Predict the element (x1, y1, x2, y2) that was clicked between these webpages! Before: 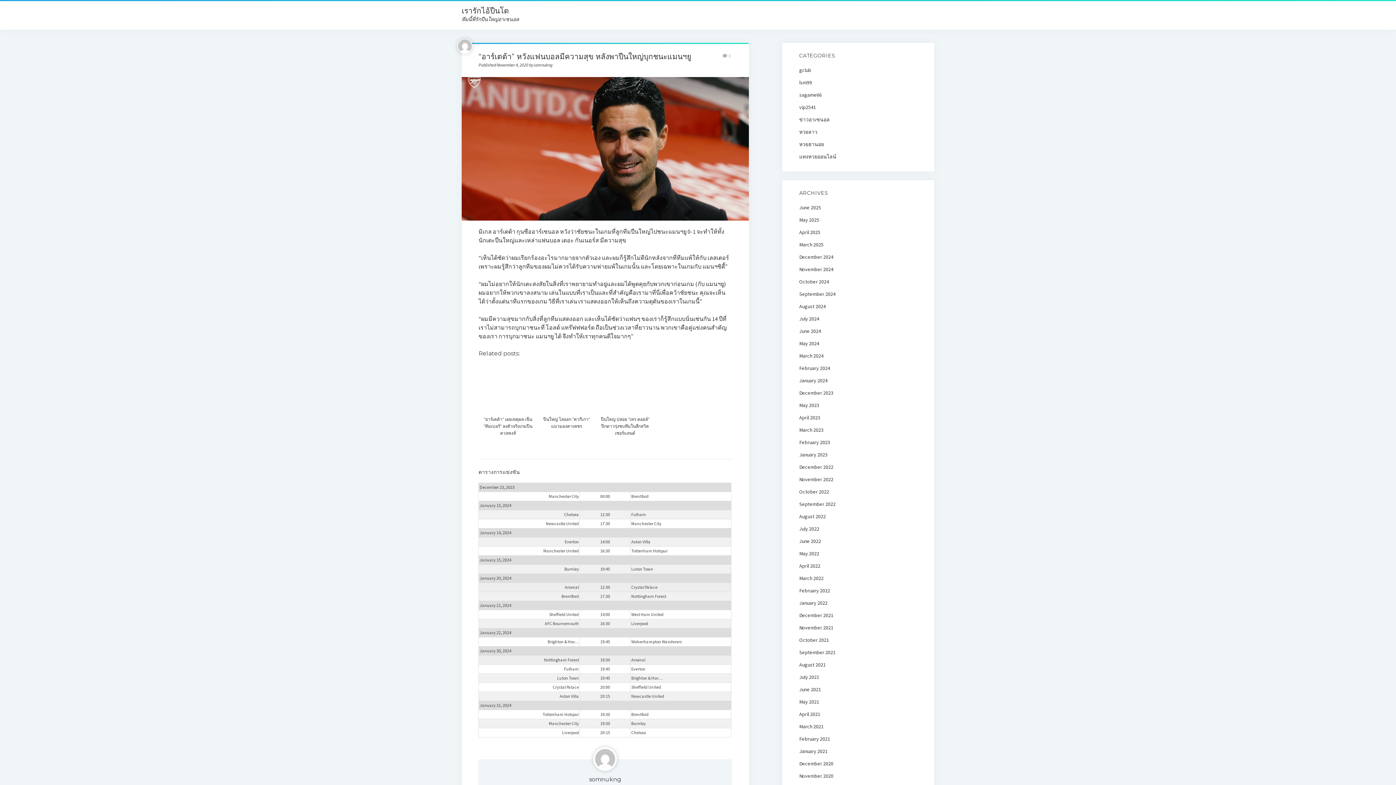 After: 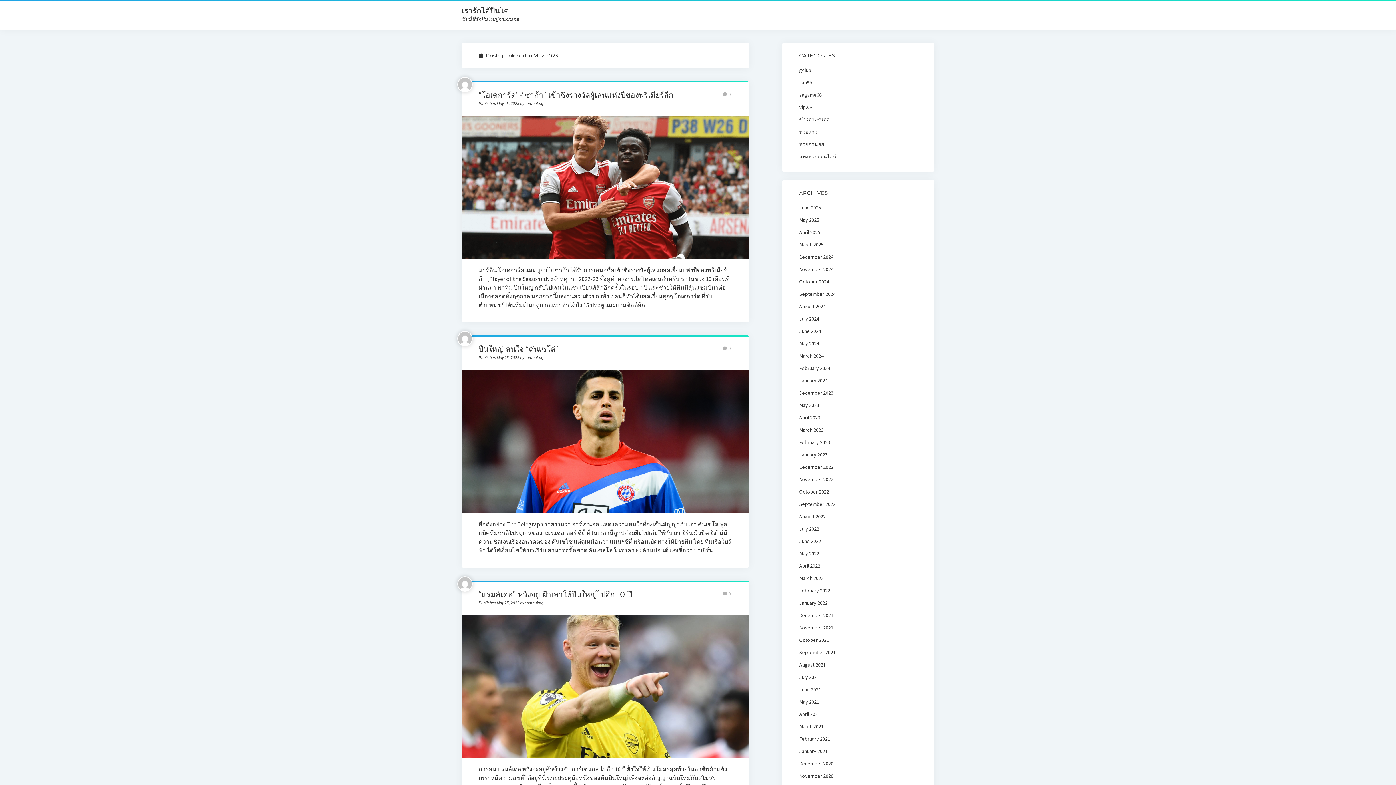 Action: bbox: (799, 402, 819, 408) label: May 2023